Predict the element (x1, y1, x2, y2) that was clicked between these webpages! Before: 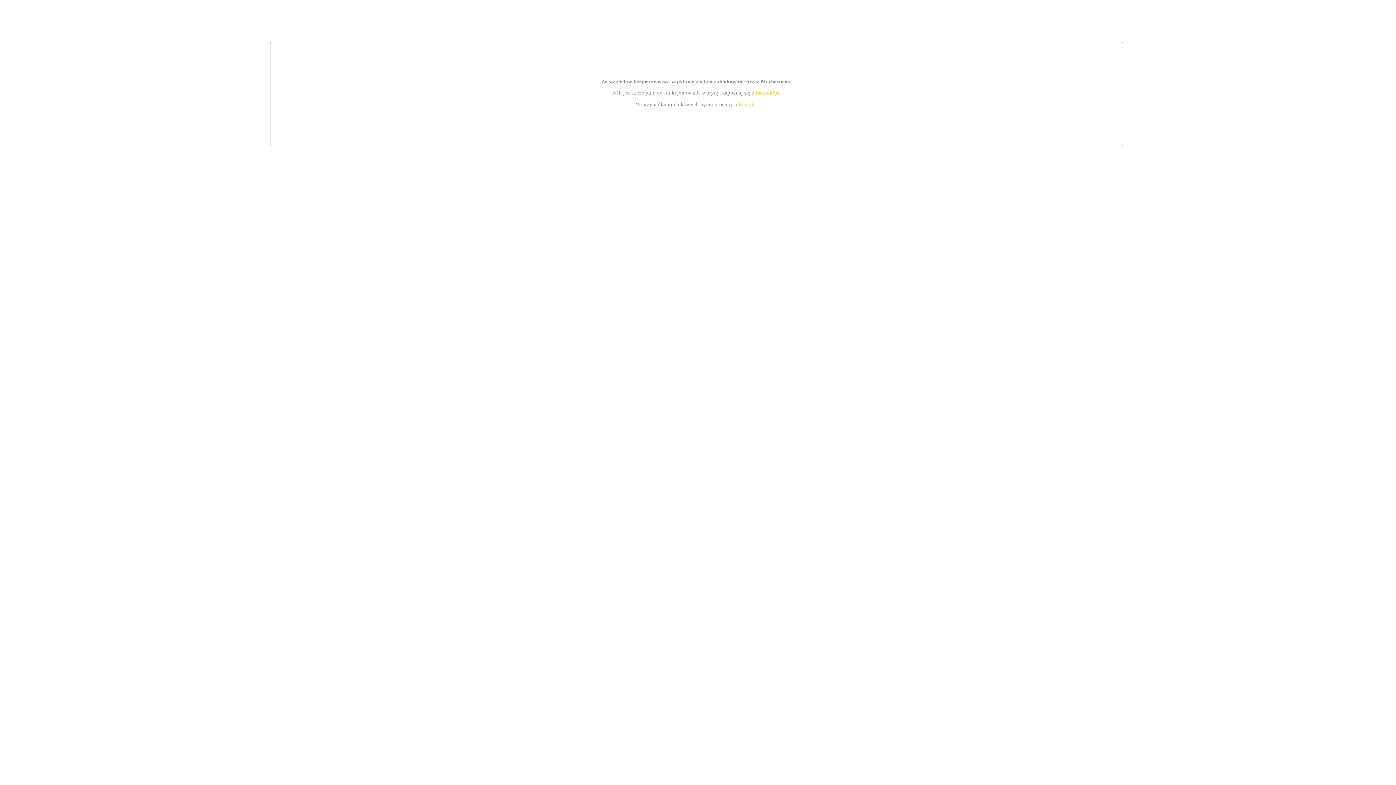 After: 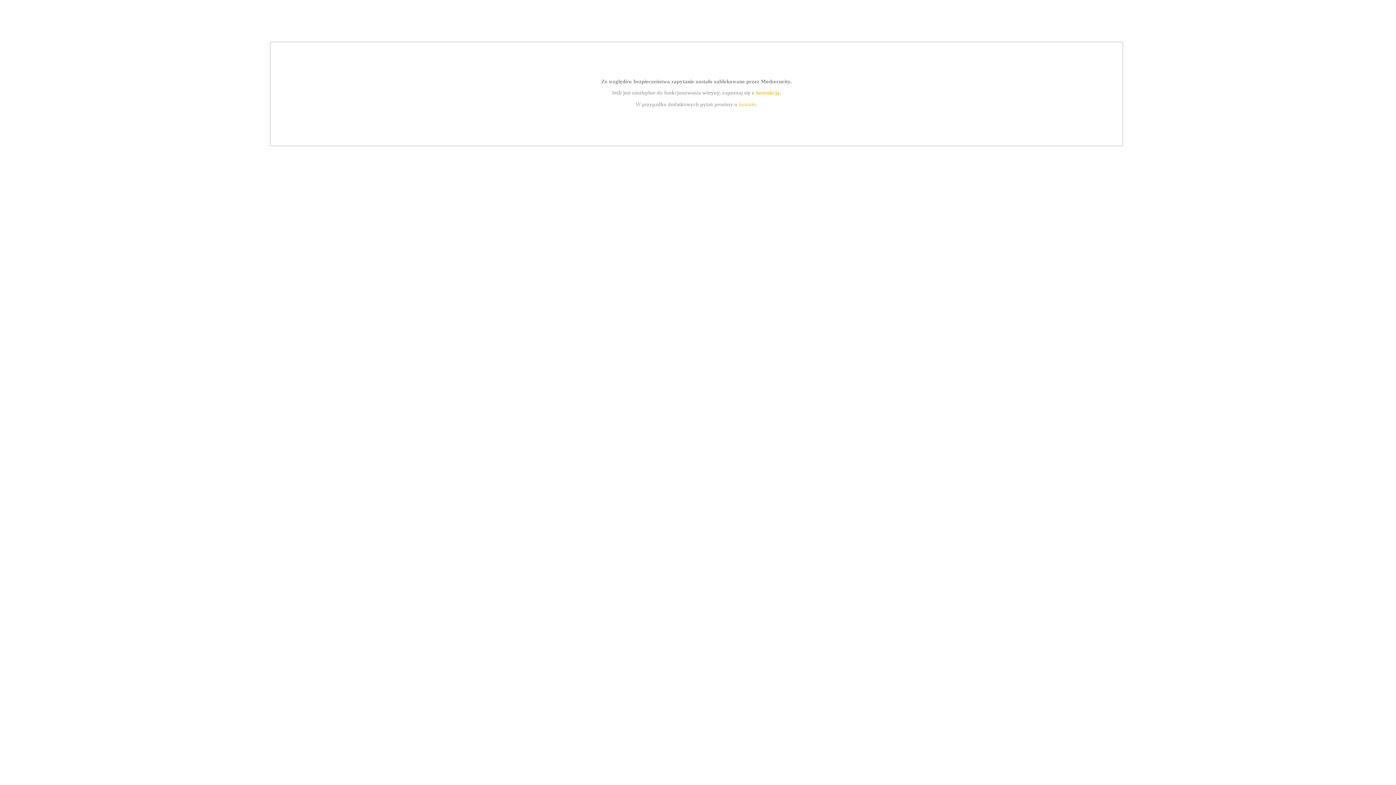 Action: bbox: (755, 89, 779, 95) label: instrukcją